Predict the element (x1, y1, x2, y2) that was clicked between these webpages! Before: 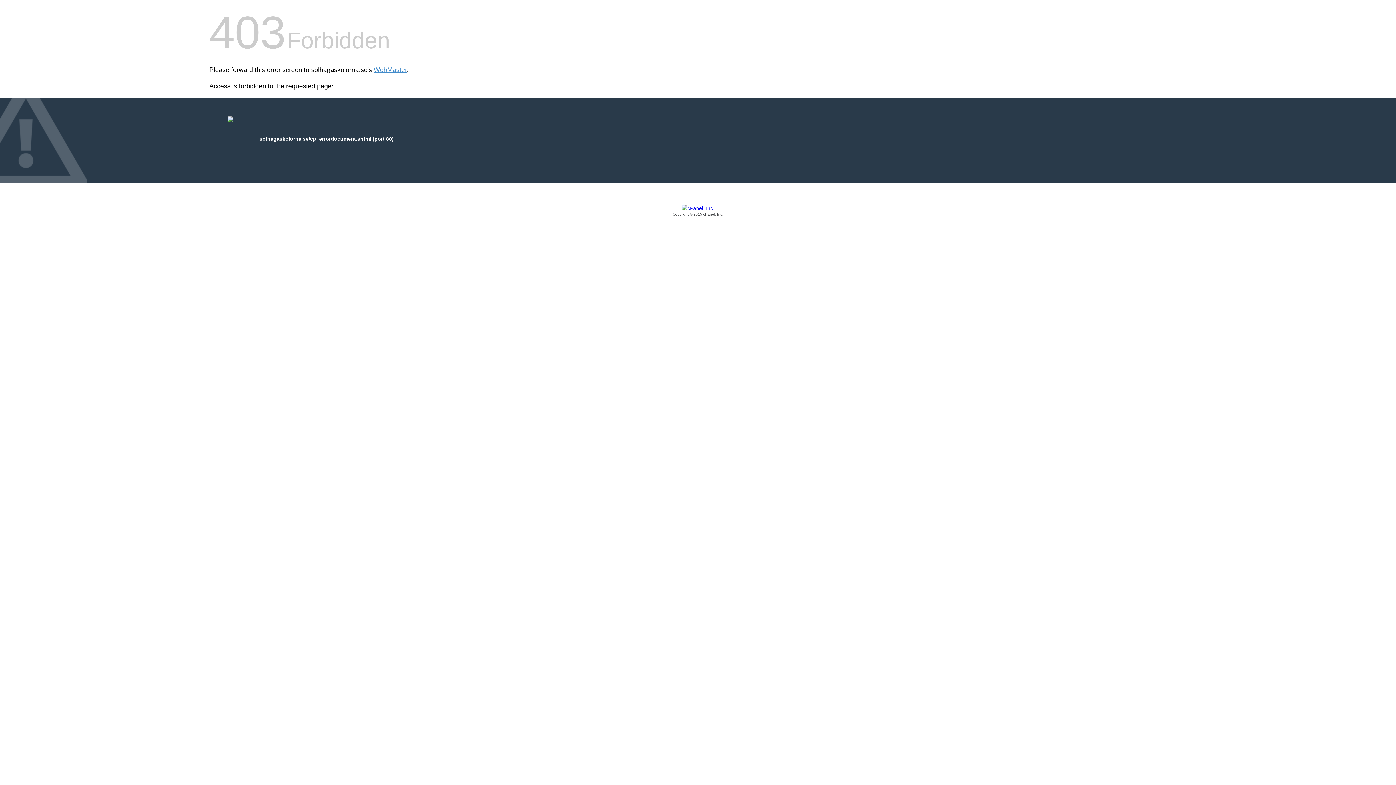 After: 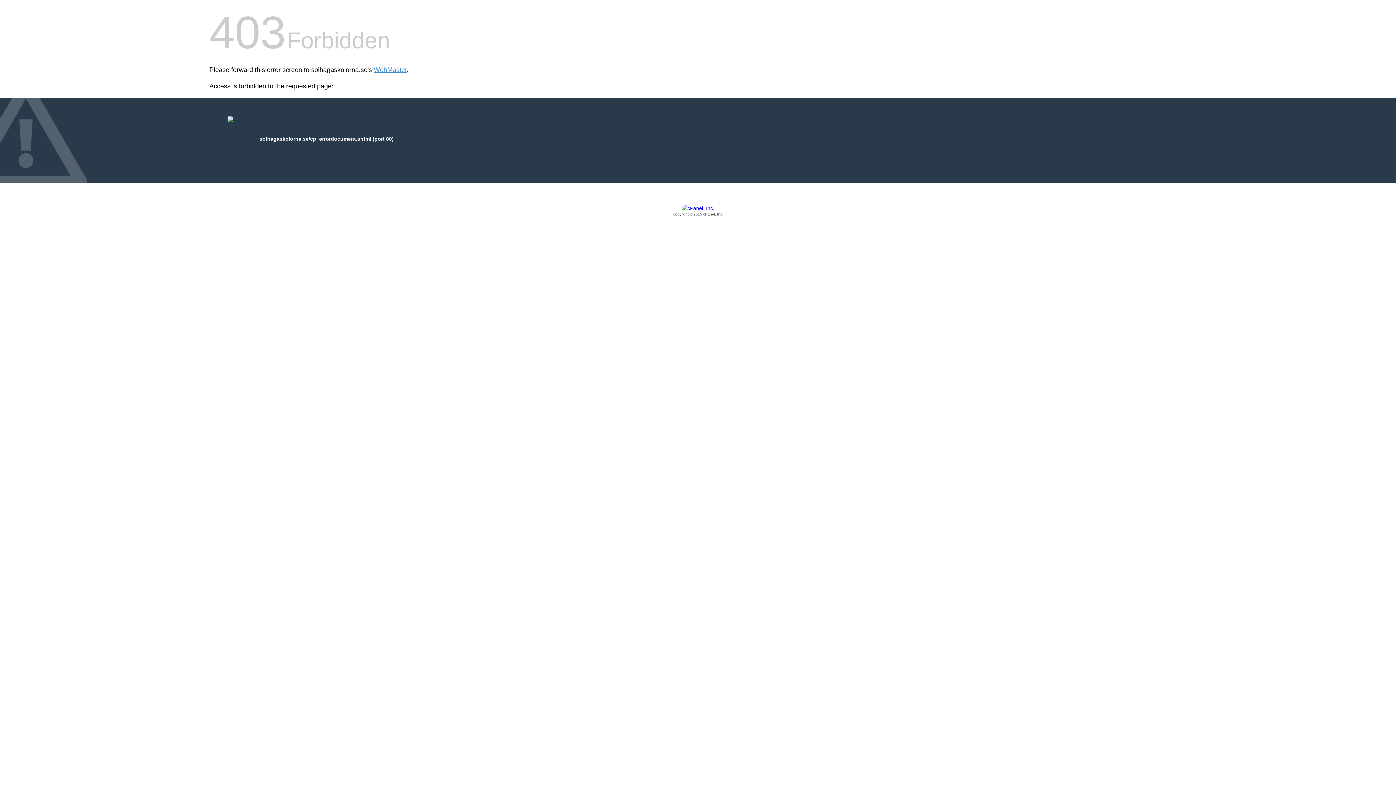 Action: label: Copyright © 2015 cPanel, Inc. bbox: (209, 205, 1186, 217)